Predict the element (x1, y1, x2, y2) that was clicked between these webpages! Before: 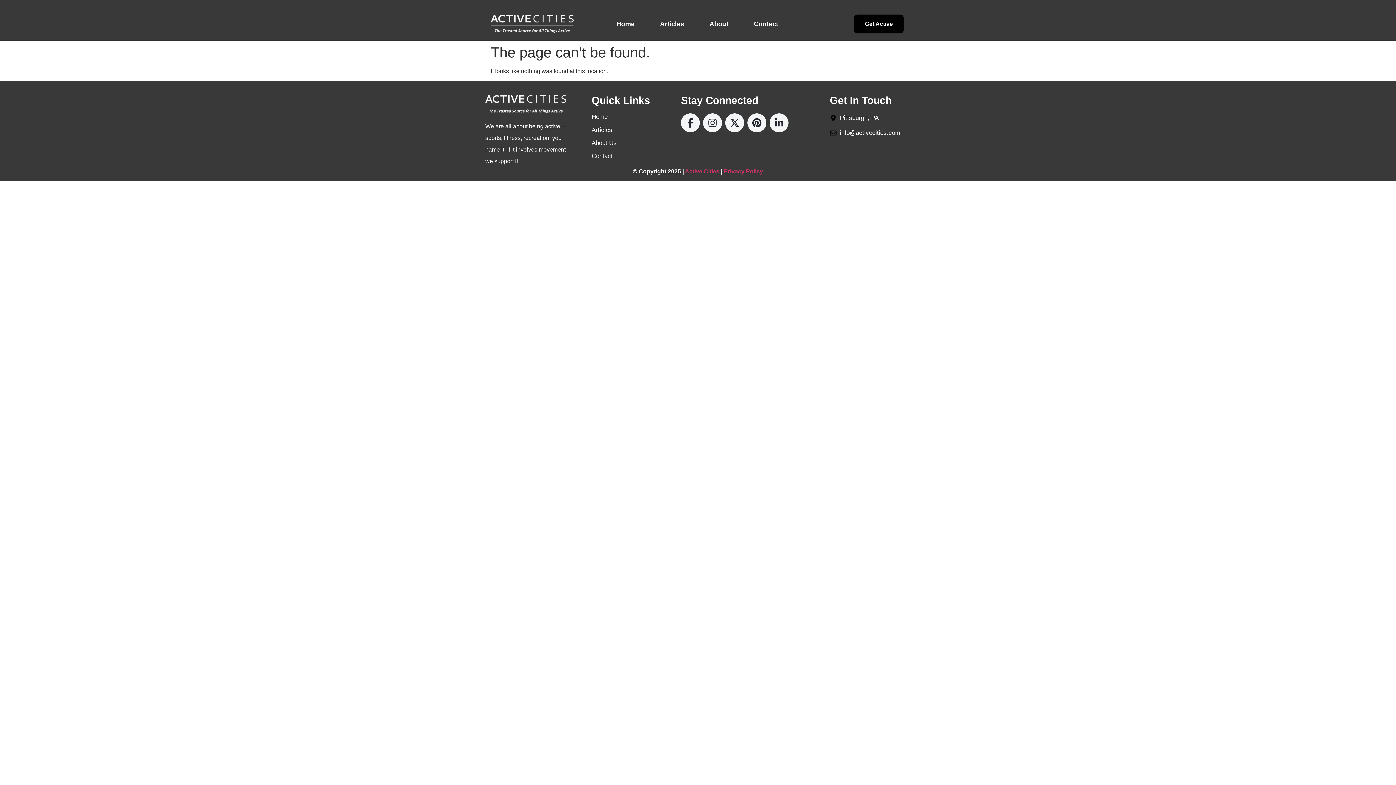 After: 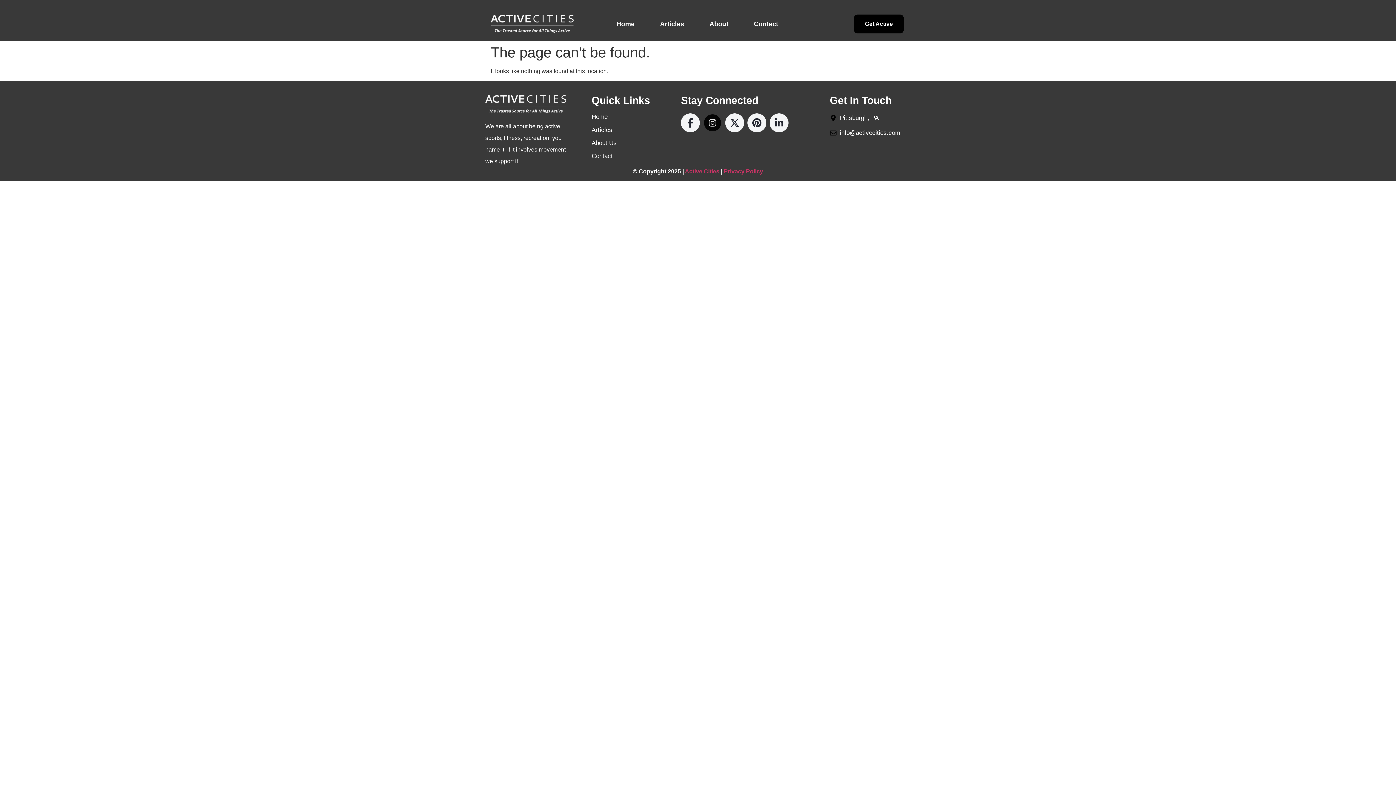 Action: bbox: (703, 113, 722, 132) label: Instagram